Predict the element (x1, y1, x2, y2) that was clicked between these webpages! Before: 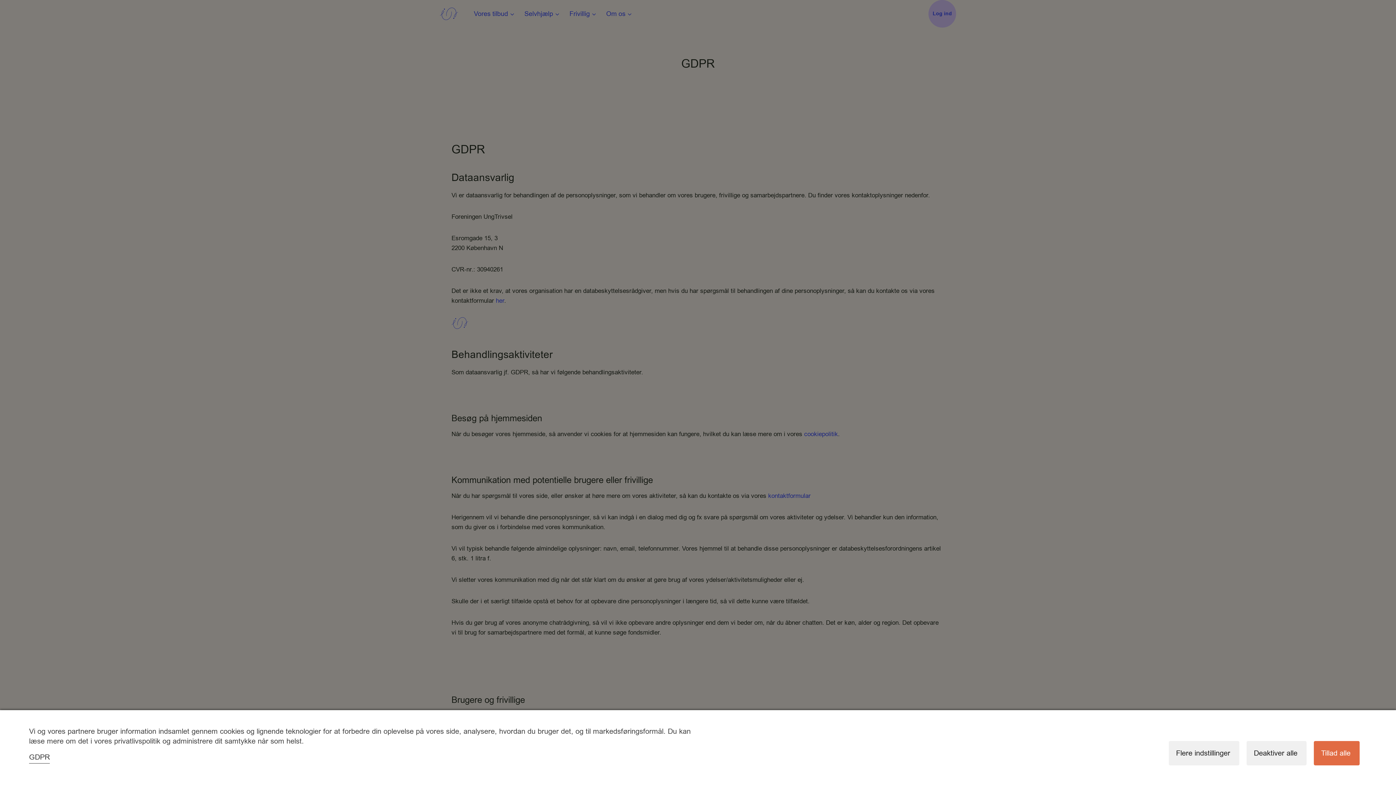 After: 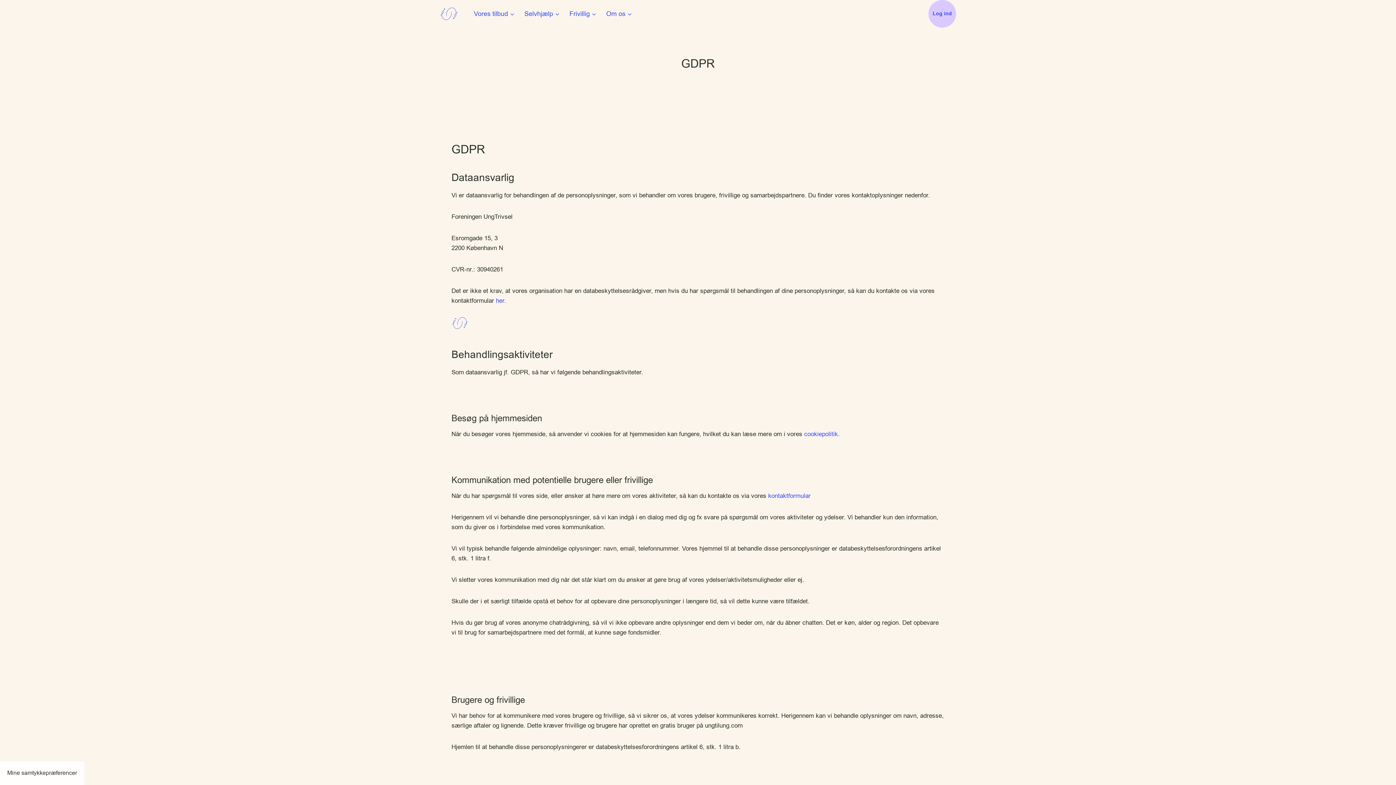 Action: label: Deaktiver alle bbox: (1246, 741, 1306, 765)